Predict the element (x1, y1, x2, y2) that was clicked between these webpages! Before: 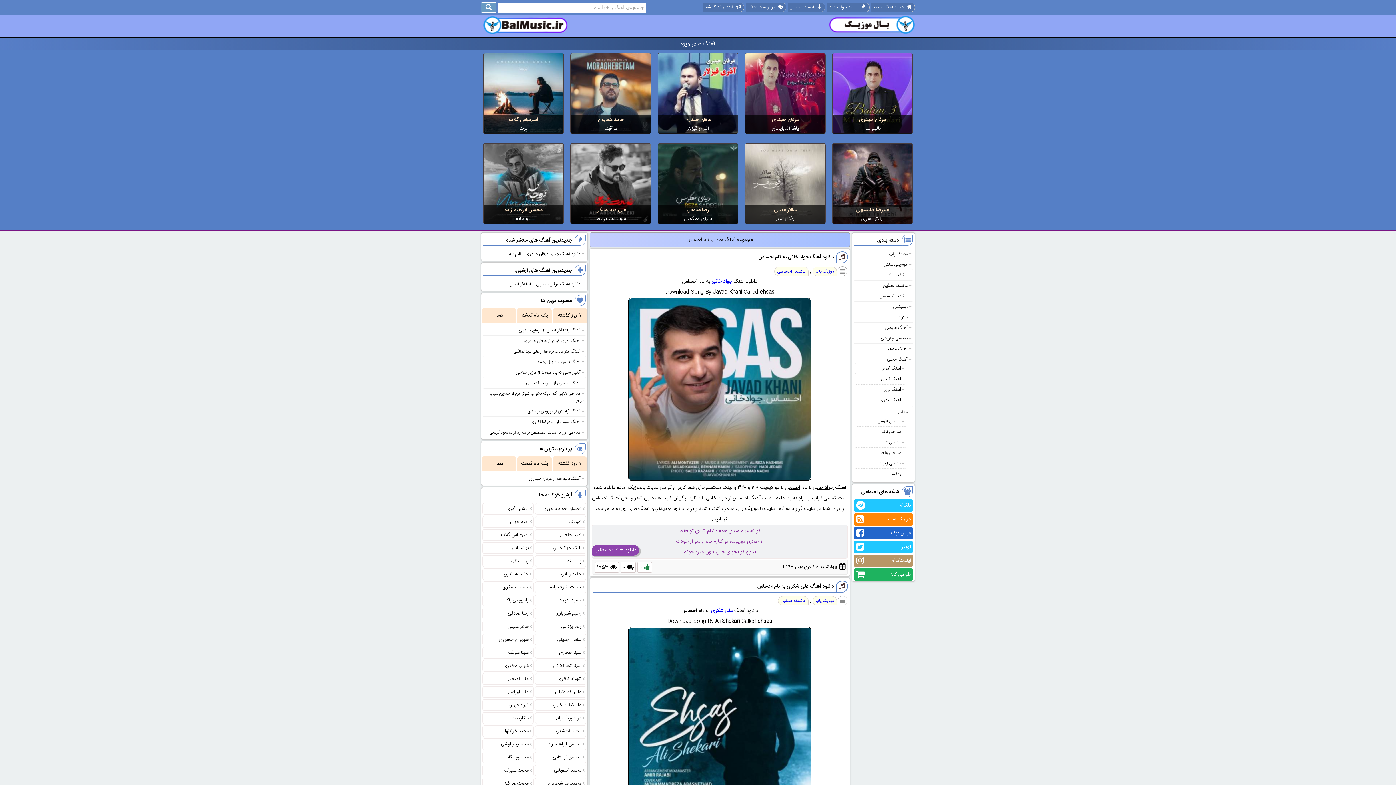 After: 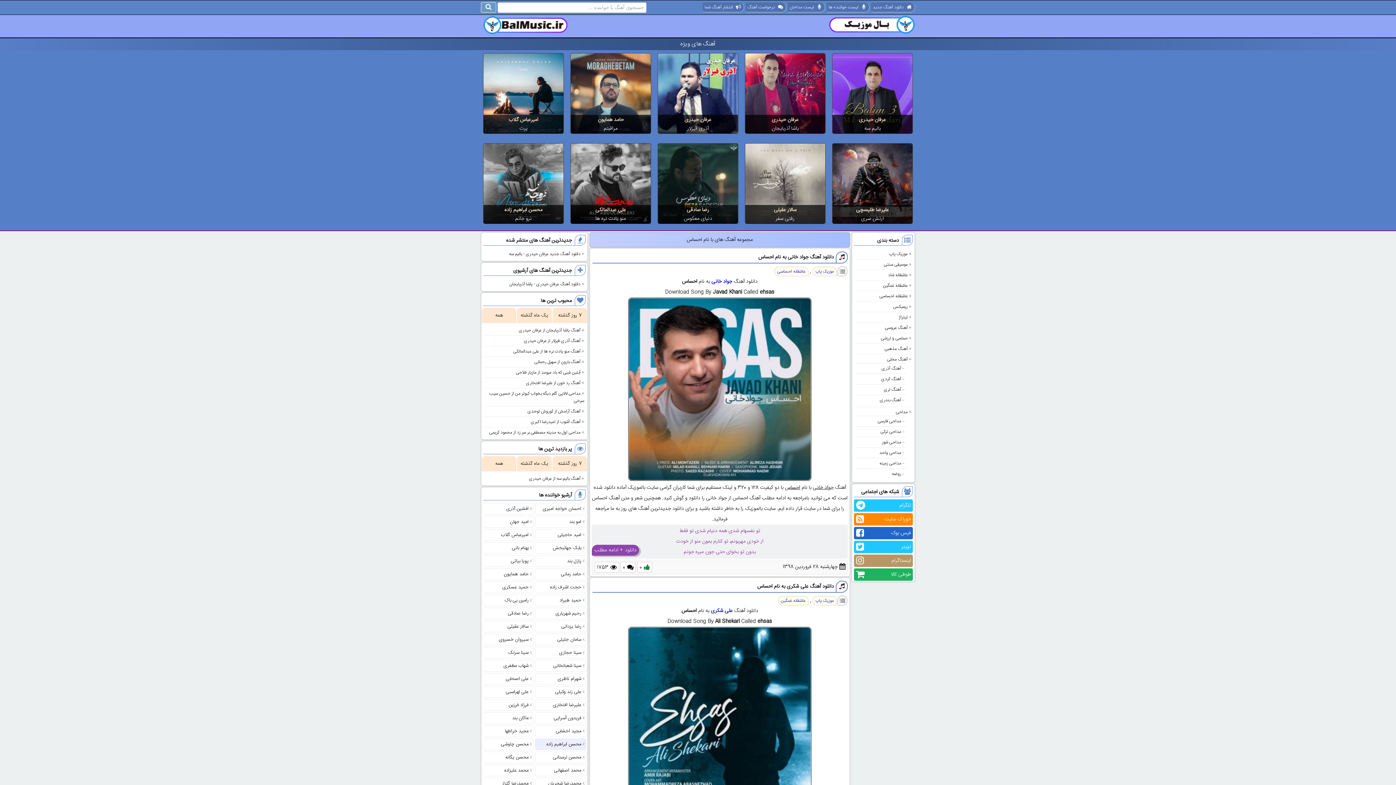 Action: bbox: (546, 740, 581, 748) label: محسن ابراهیم زاده